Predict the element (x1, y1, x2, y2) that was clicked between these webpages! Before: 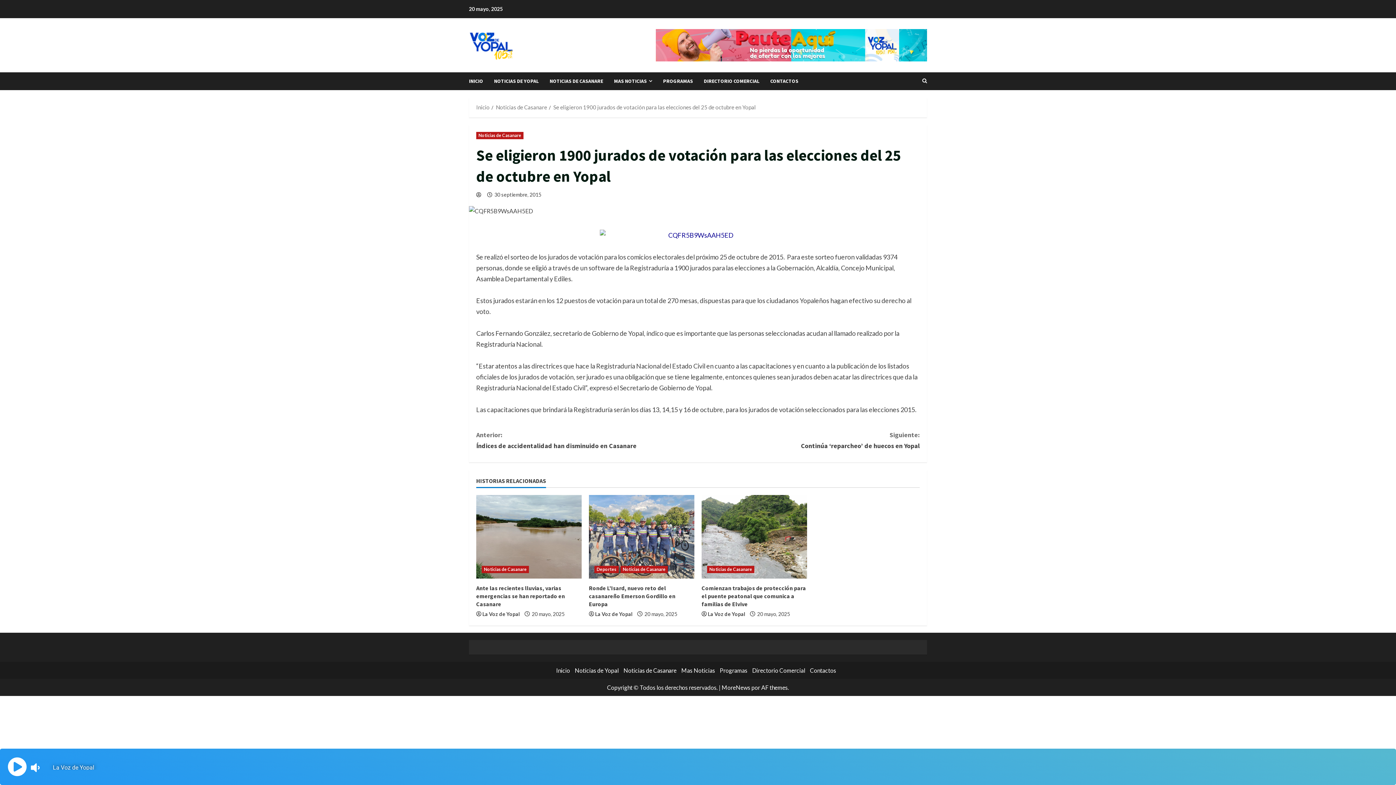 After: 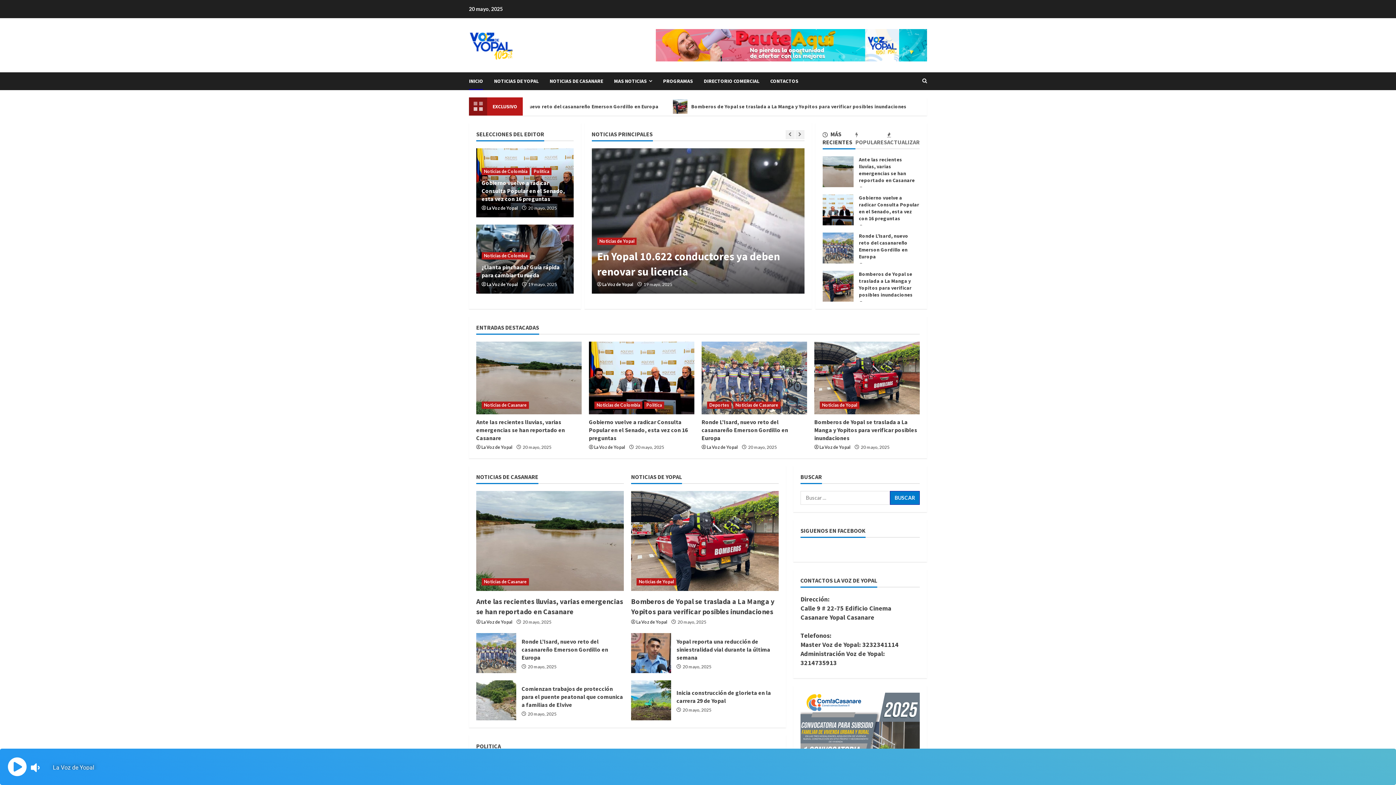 Action: bbox: (476, 103, 489, 110) label: Inicio